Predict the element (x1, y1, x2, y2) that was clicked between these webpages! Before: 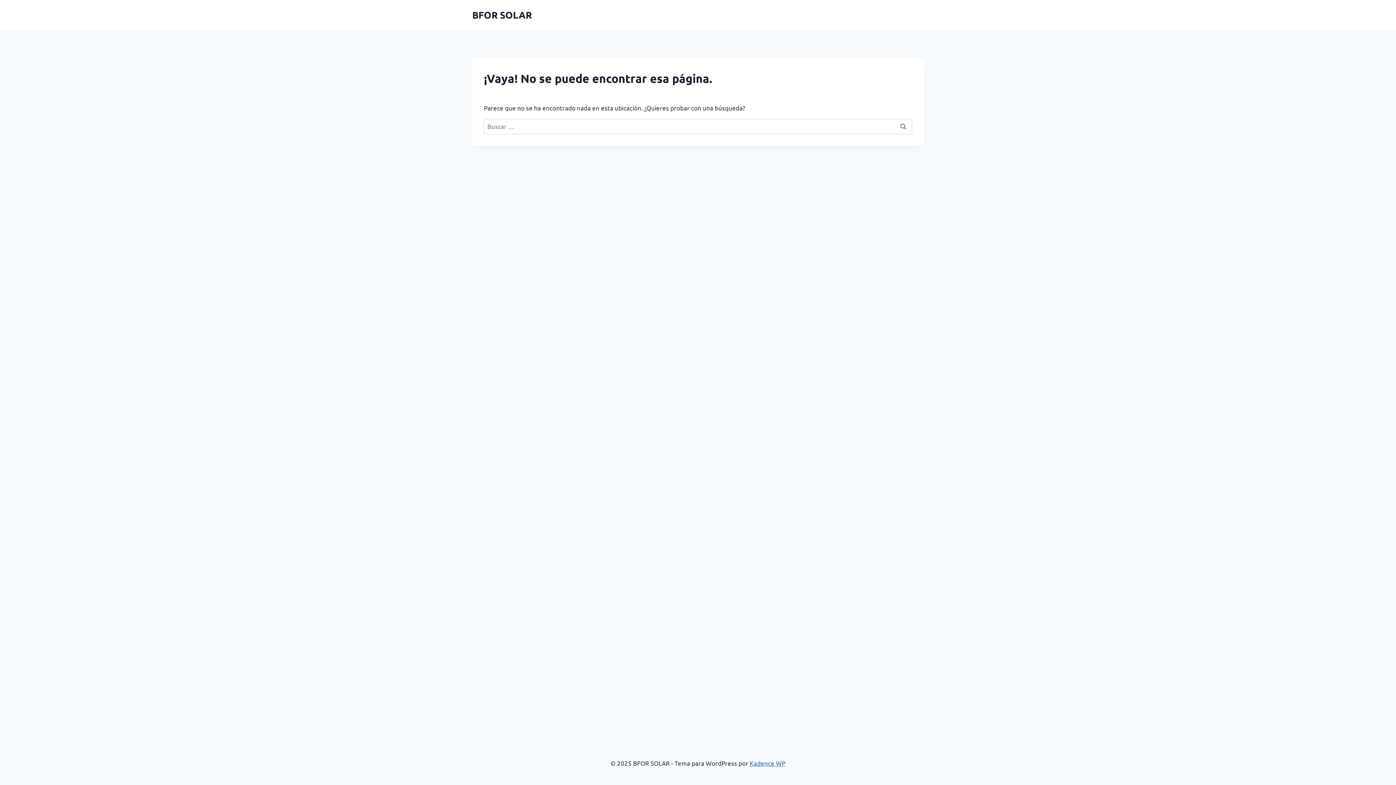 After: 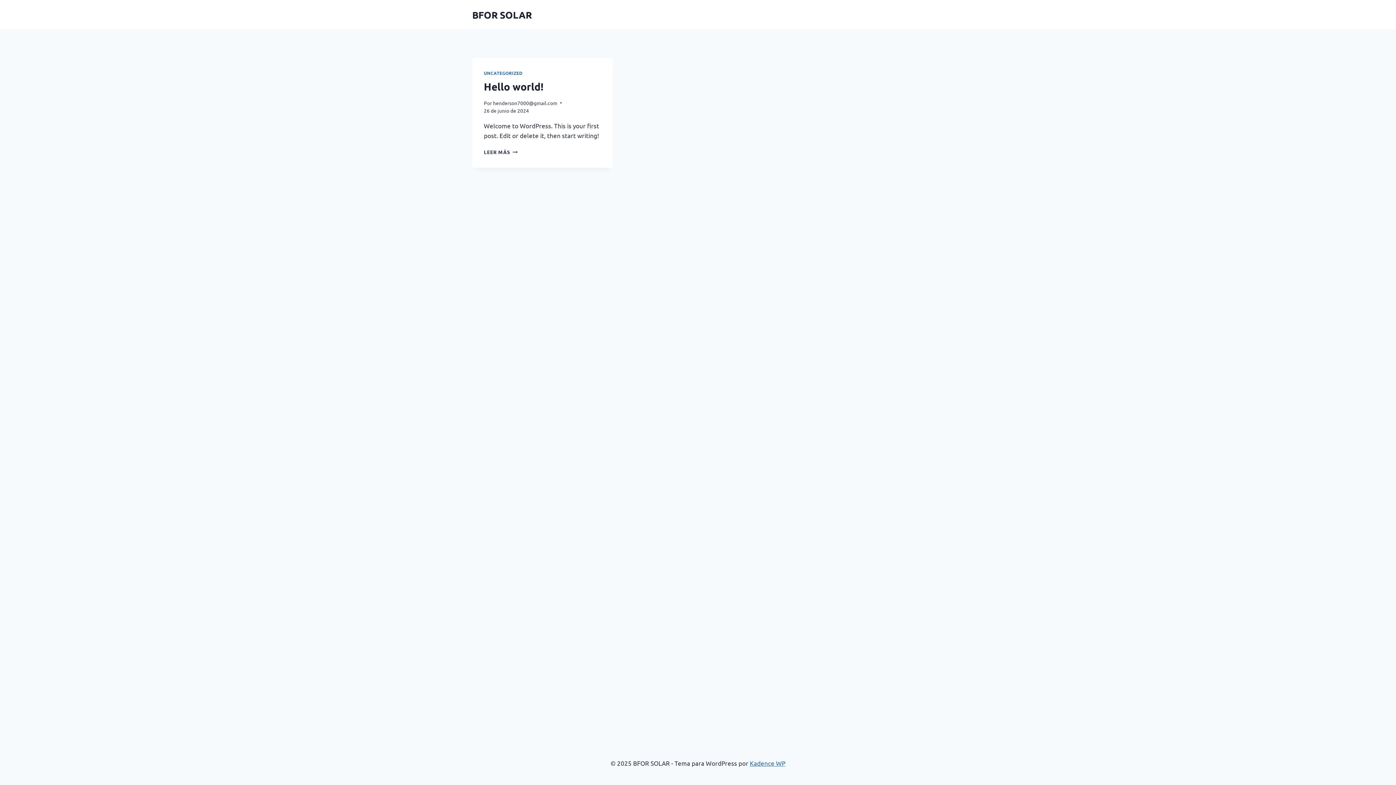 Action: label: BFOR SOLAR bbox: (472, 8, 532, 20)